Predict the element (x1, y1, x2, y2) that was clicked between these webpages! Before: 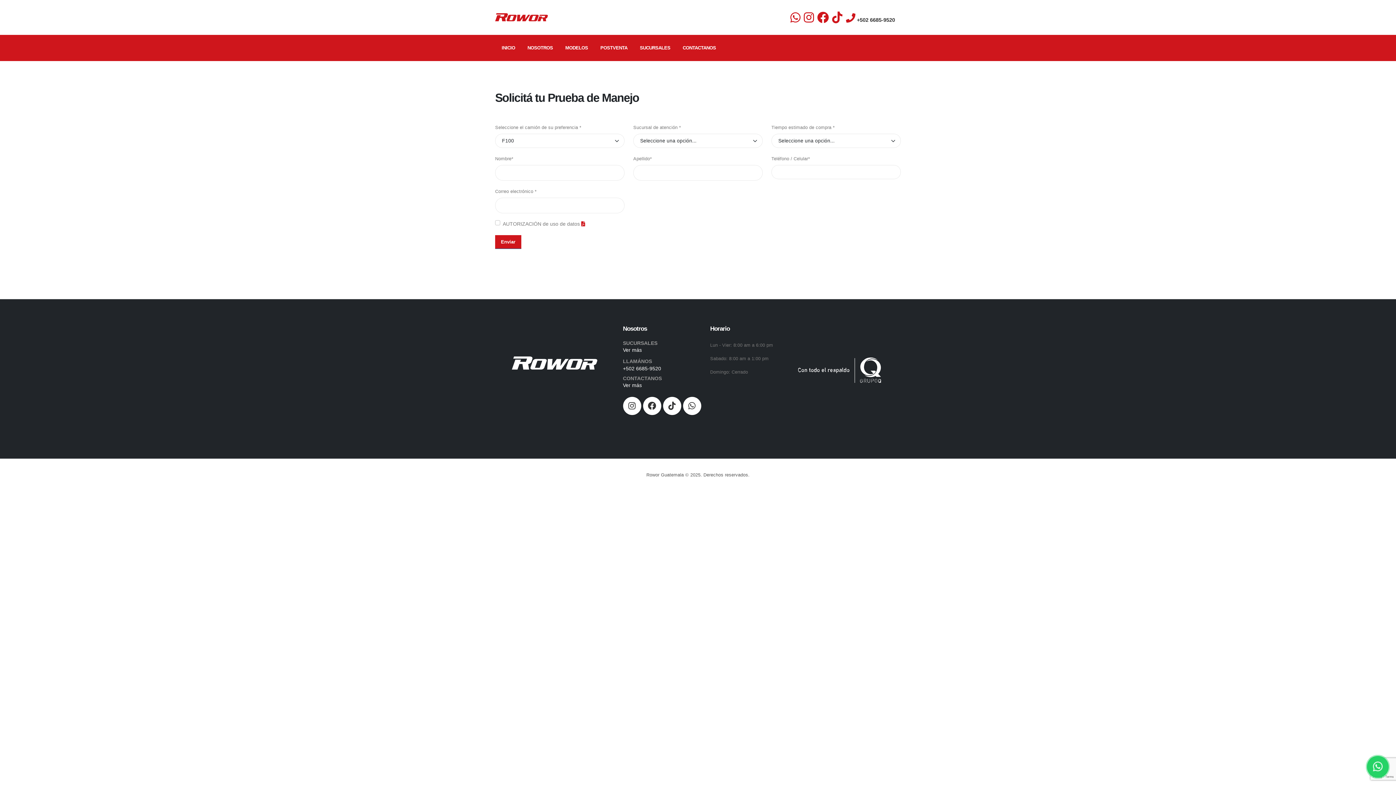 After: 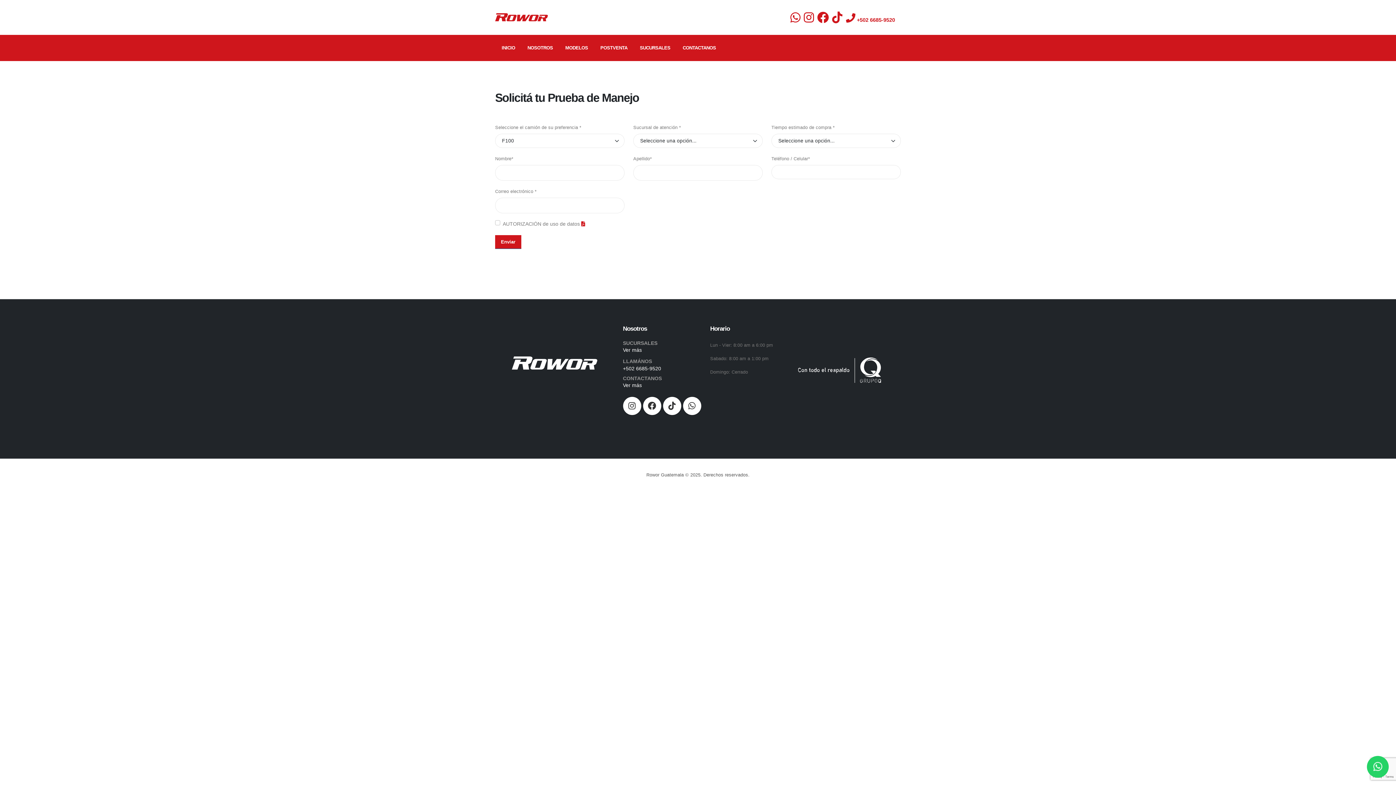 Action: bbox: (846, 17, 895, 22) label:  +502 6685-9520